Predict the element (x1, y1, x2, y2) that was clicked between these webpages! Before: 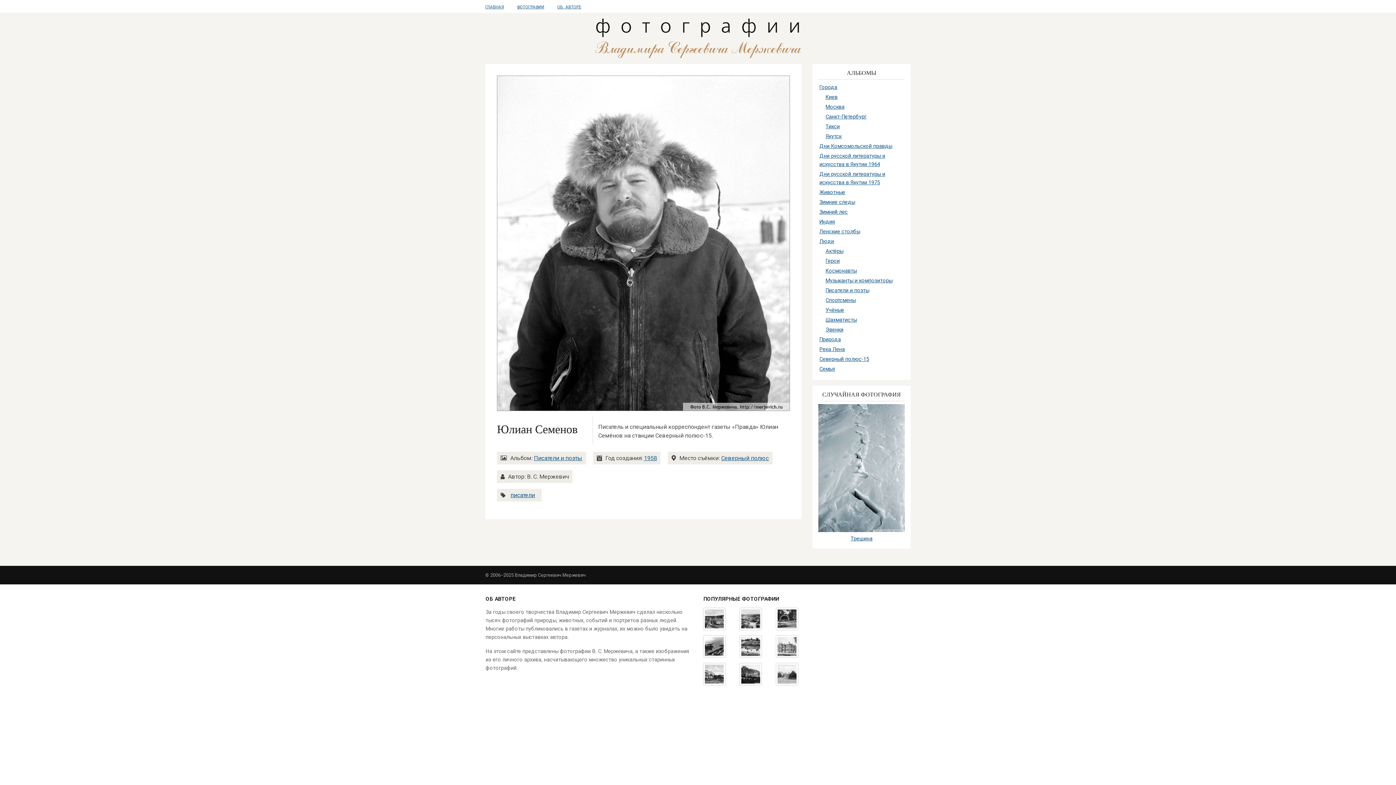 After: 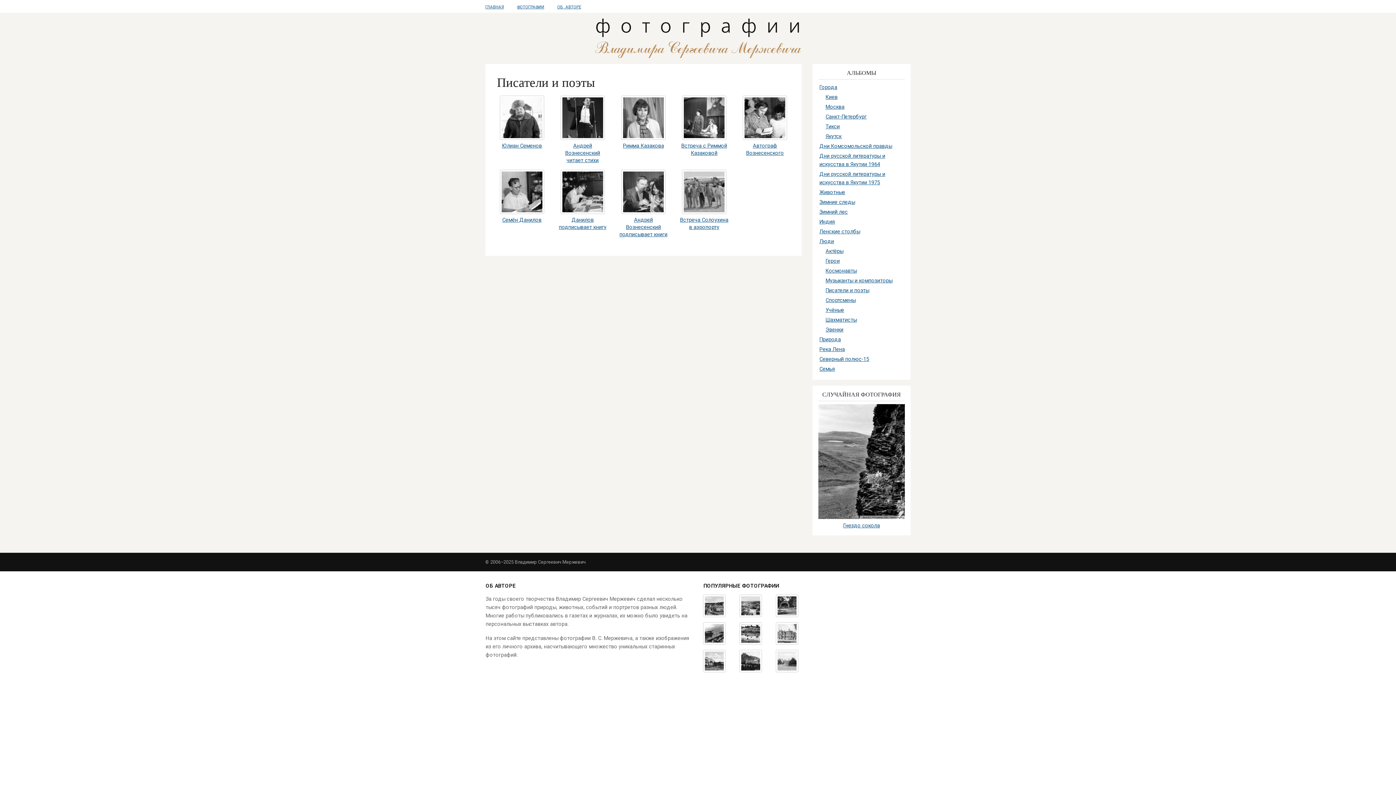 Action: bbox: (818, 285, 905, 295) label: Писатели и поэты